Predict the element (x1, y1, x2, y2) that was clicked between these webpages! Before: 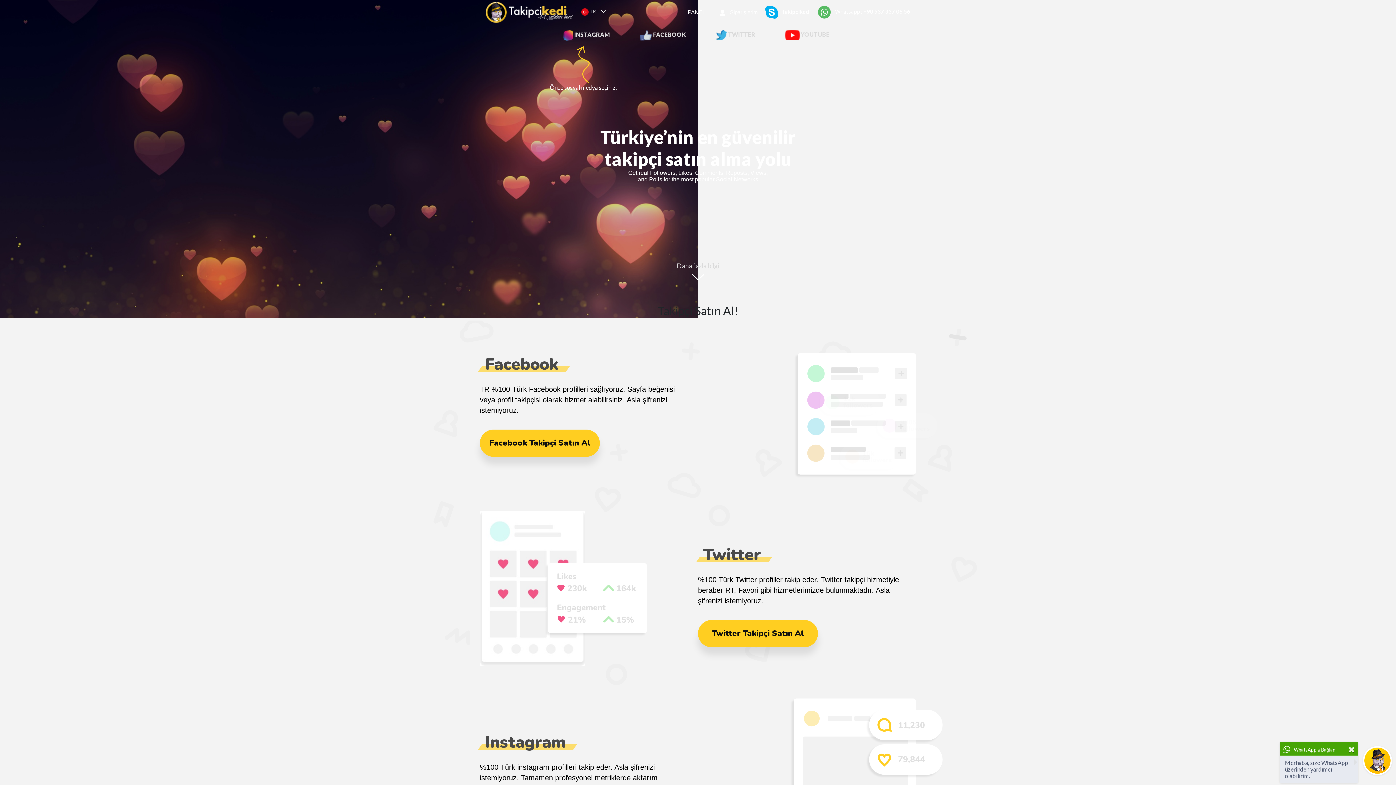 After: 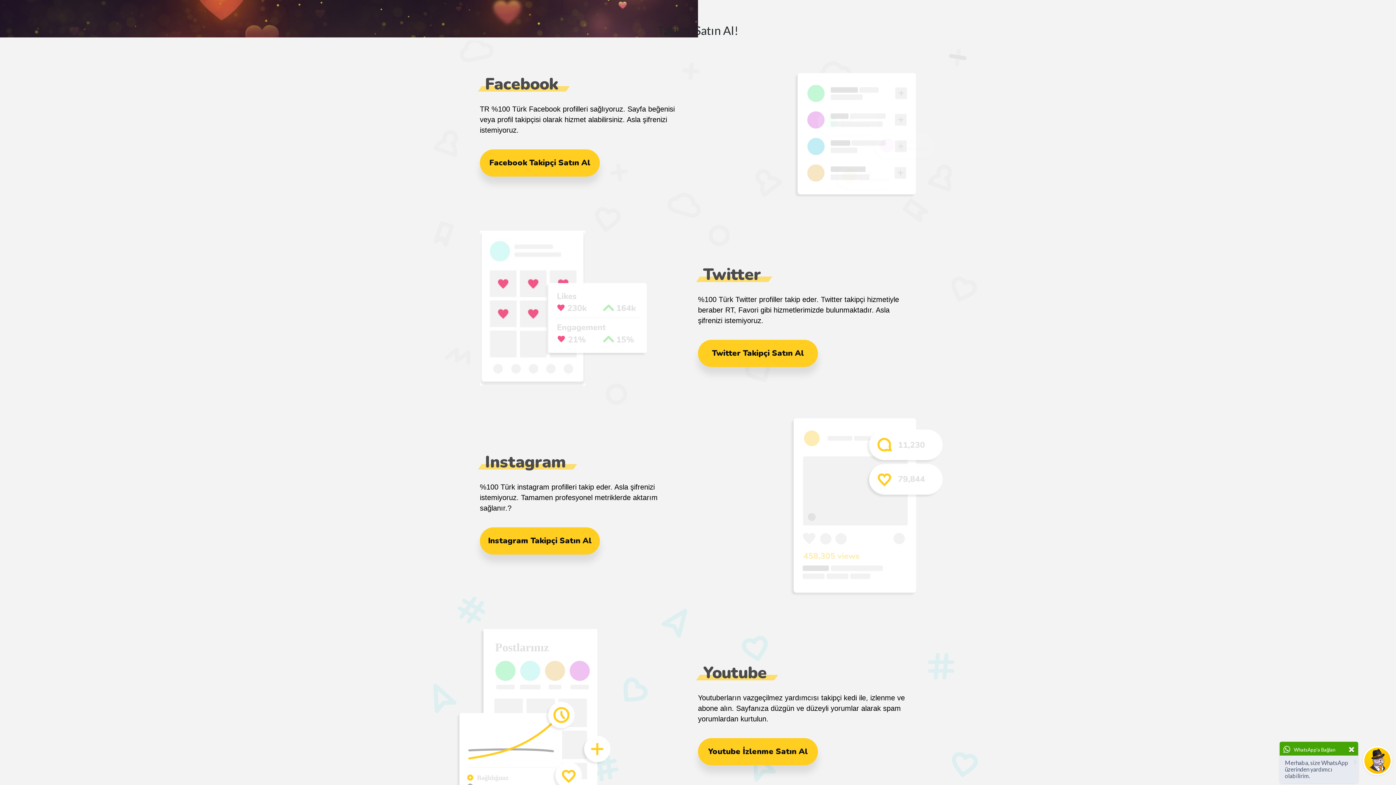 Action: label: Daha fazla bilgi bbox: (570, 261, 825, 280)